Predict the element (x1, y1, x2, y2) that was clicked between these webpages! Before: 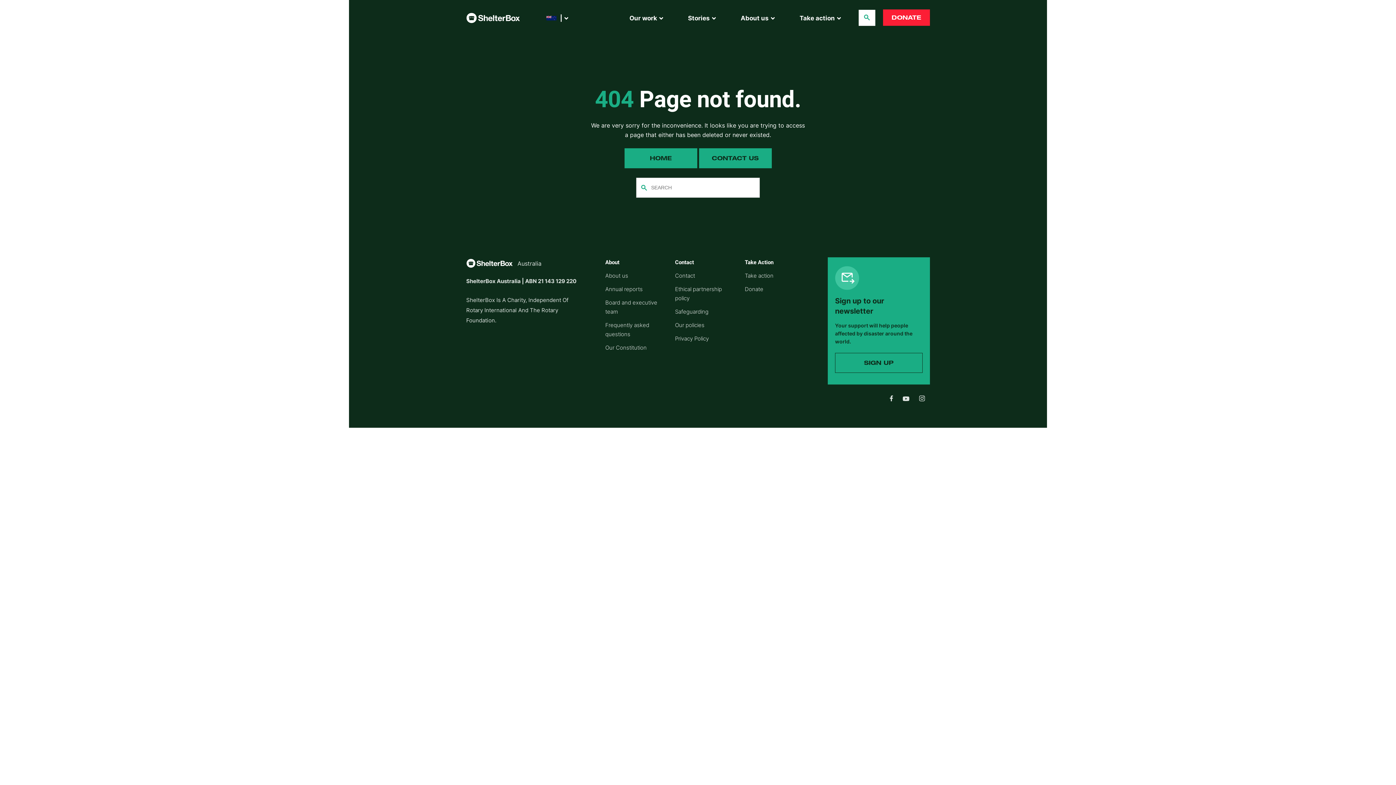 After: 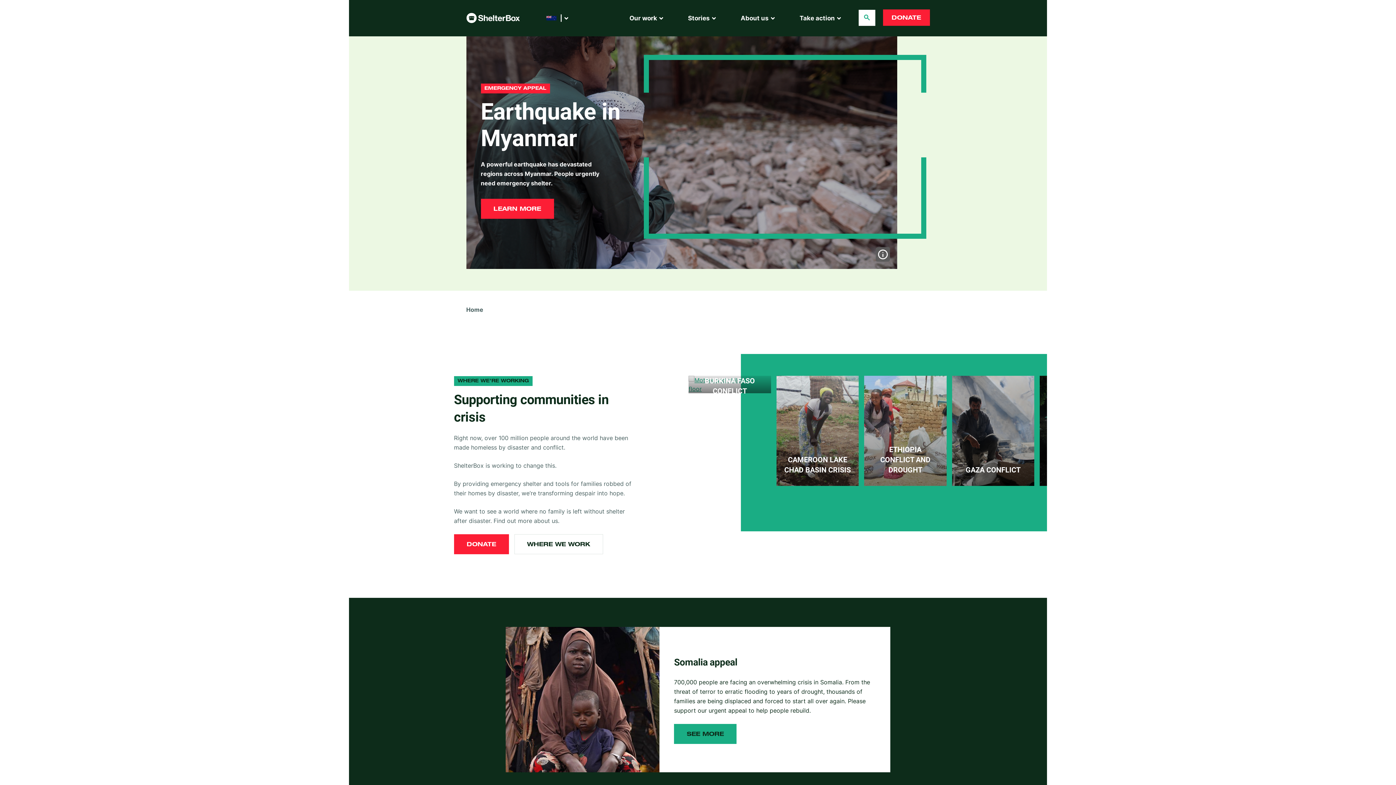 Action: bbox: (466, 12, 524, 23)